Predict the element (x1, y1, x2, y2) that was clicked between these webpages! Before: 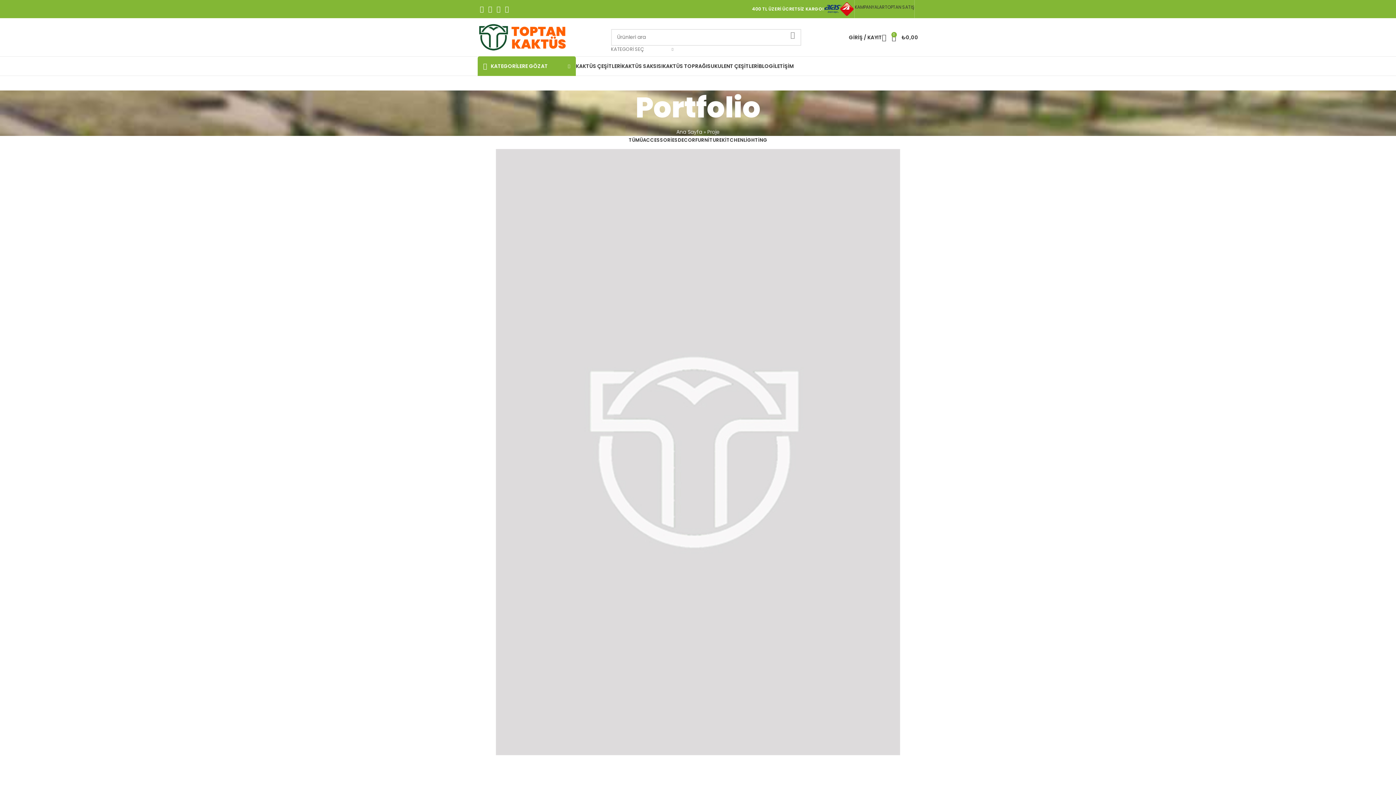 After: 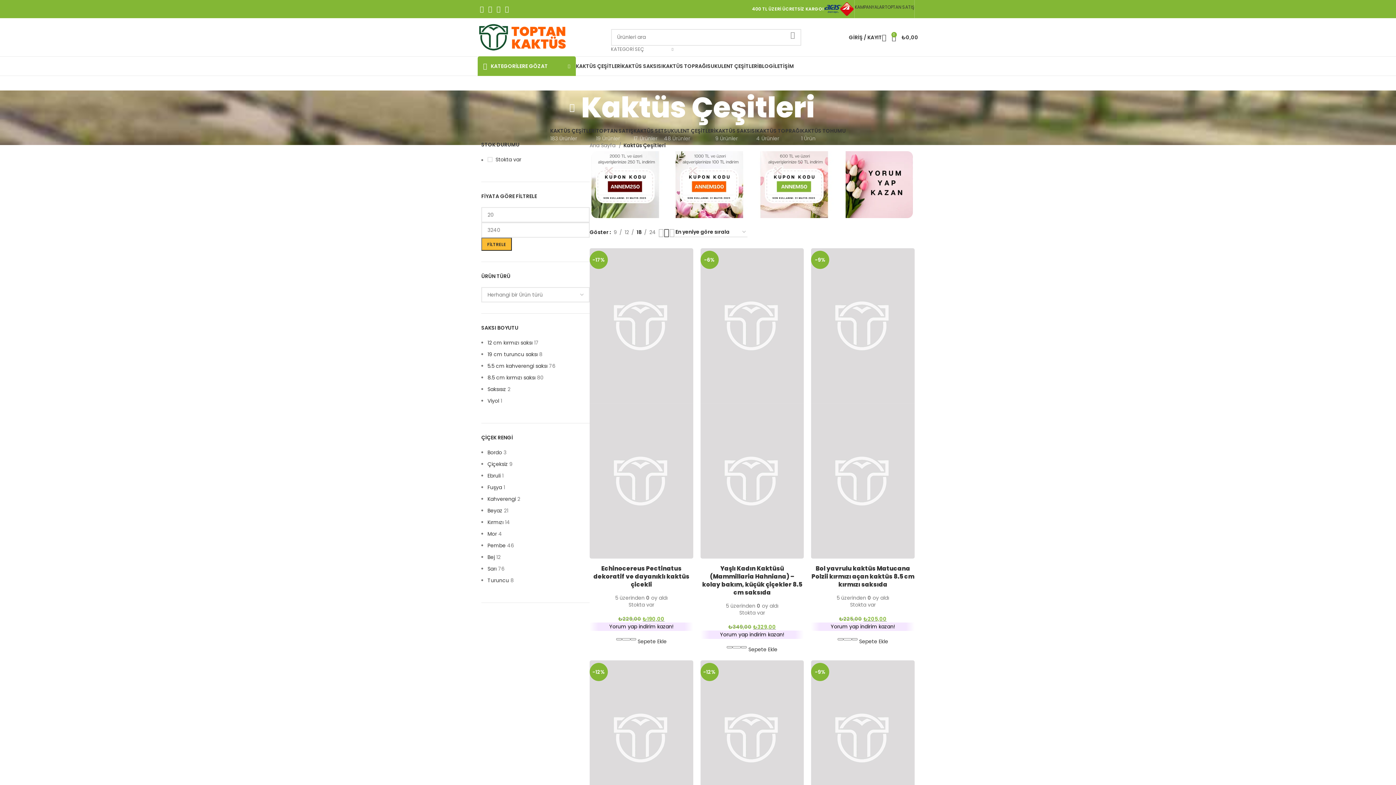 Action: label: KAKTÜS ÇEŞİTLERİ bbox: (576, 58, 621, 73)